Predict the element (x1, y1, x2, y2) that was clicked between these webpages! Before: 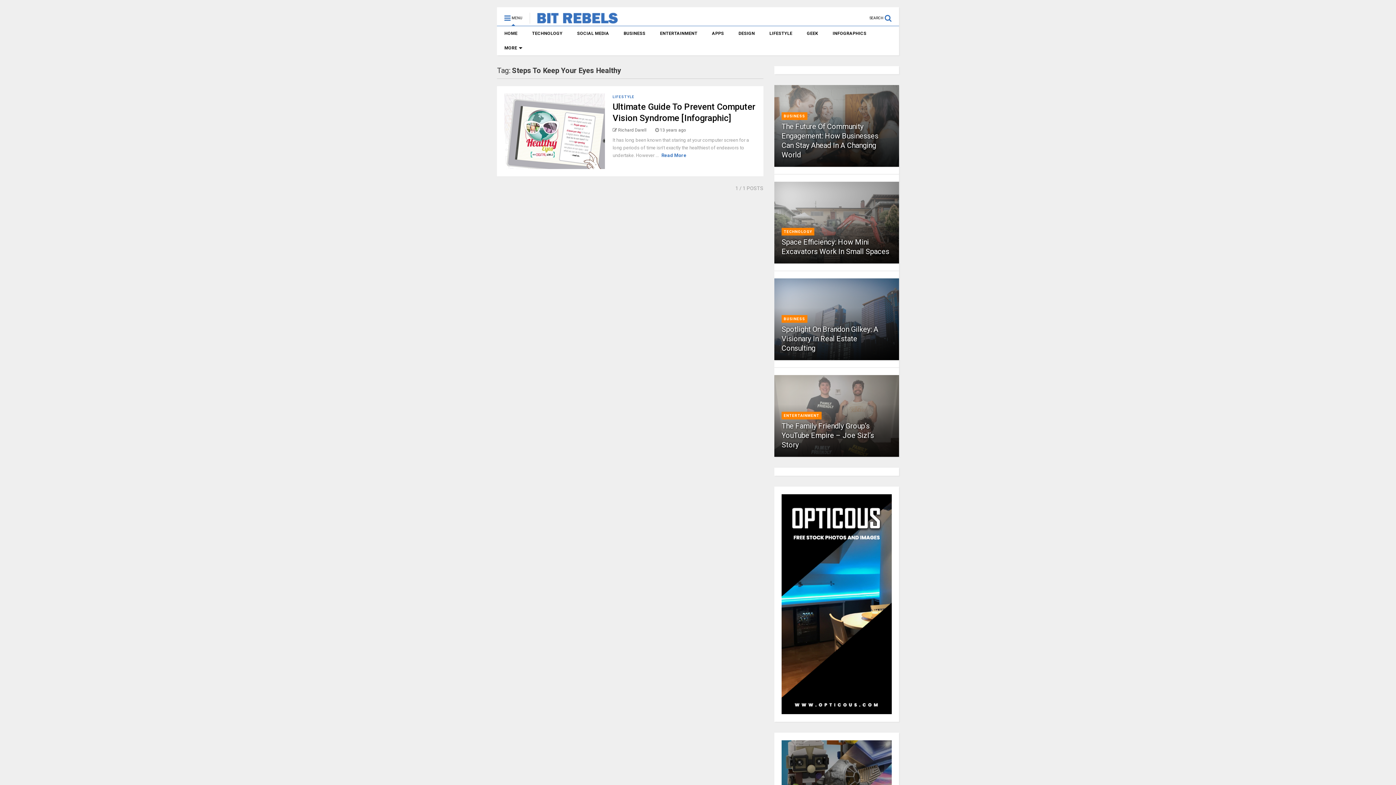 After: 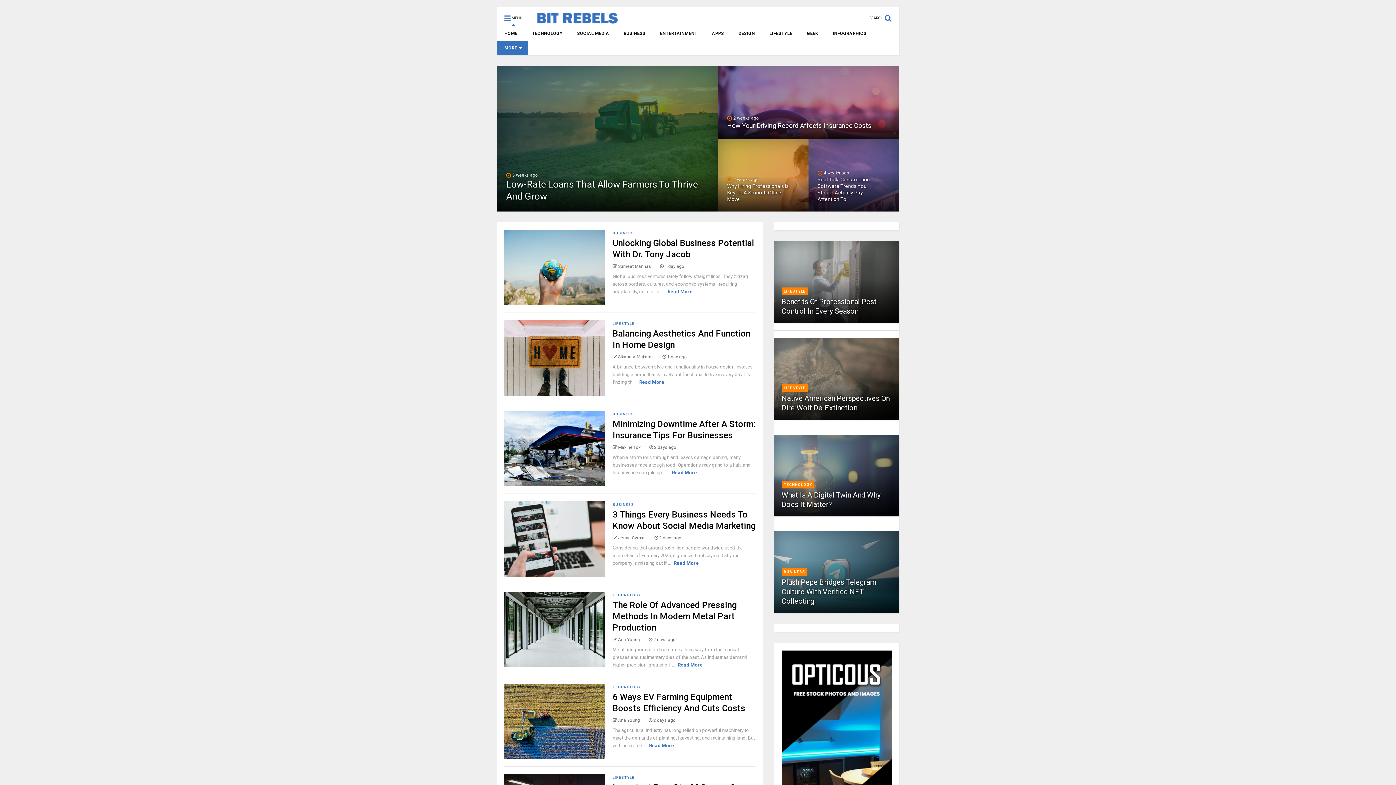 Action: label: MORE bbox: (497, 40, 528, 55)